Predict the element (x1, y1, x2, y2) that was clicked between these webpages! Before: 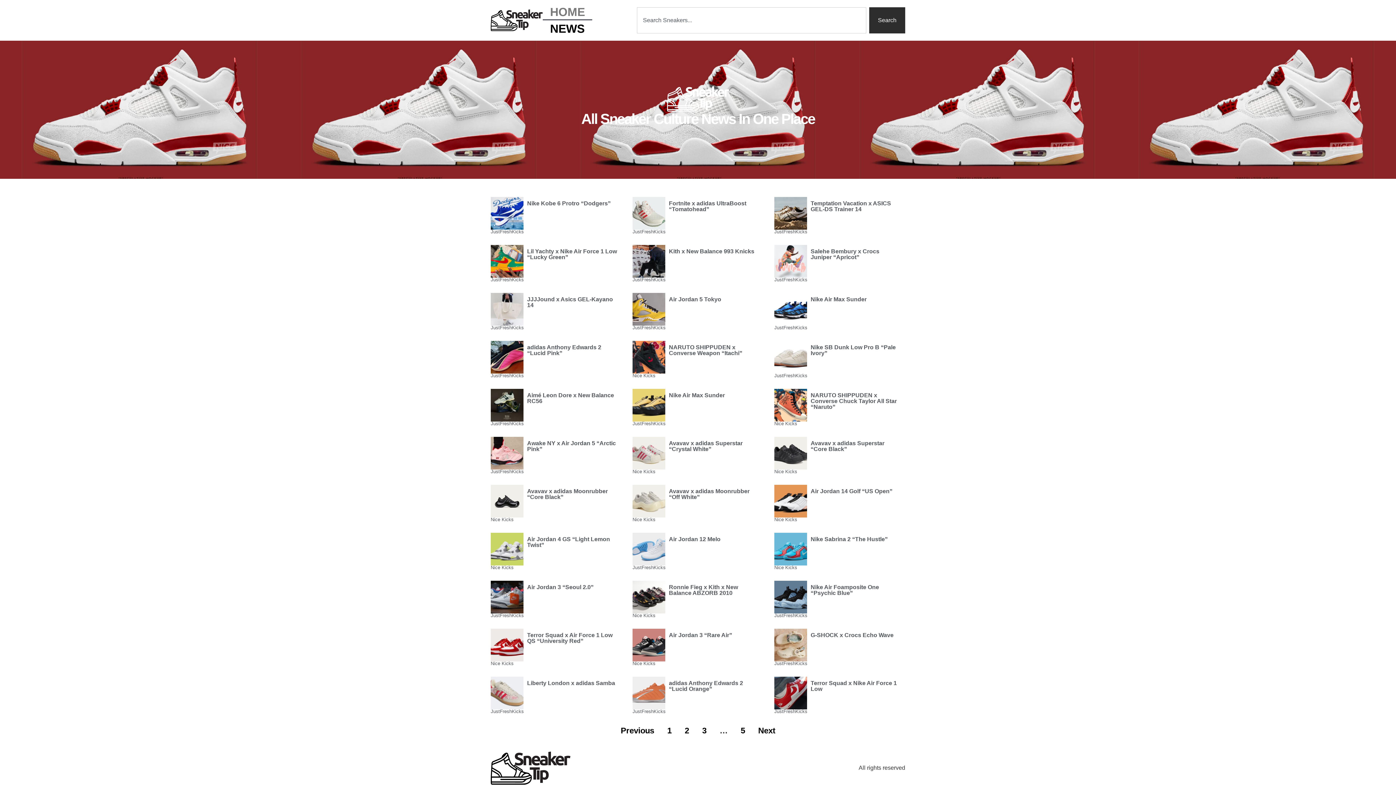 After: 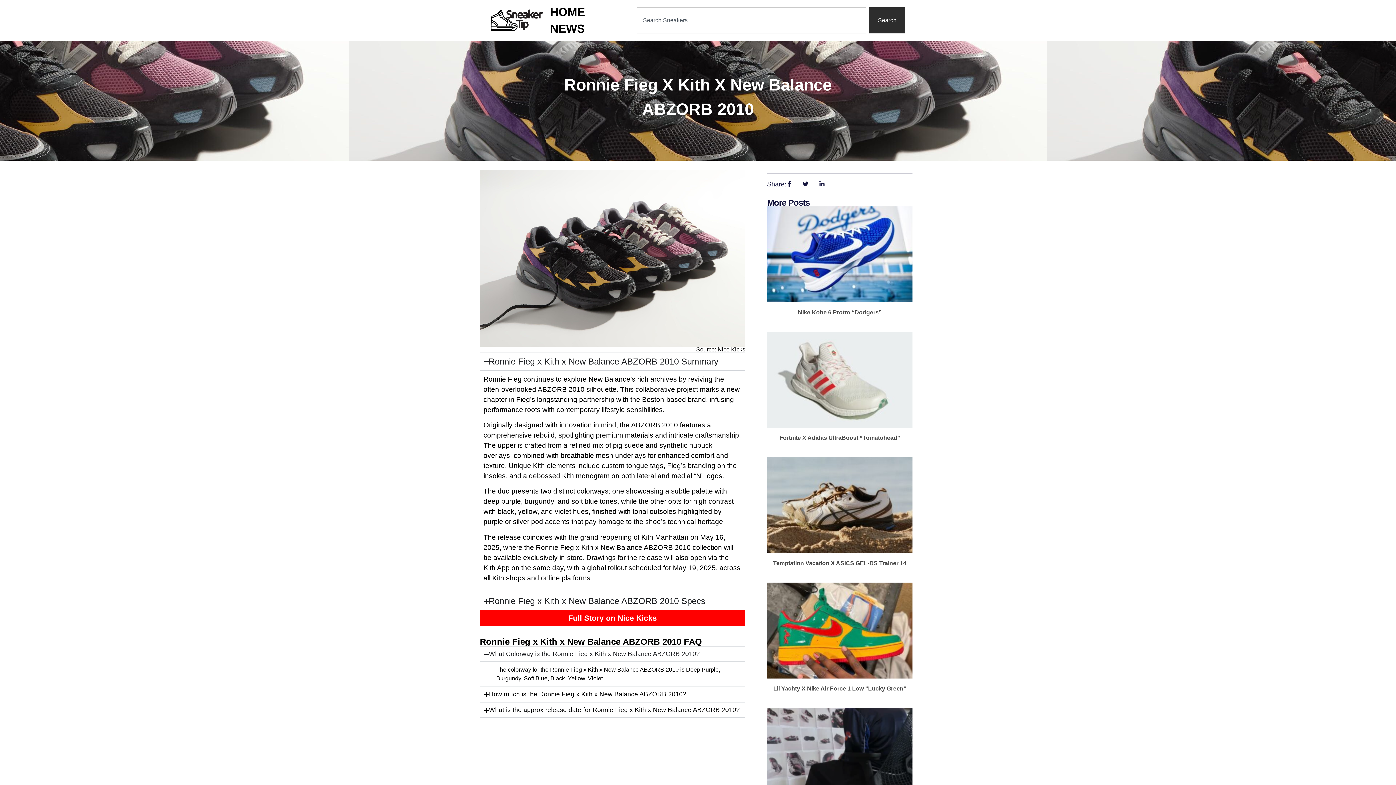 Action: bbox: (669, 584, 738, 596) label: Ronnie Fieg x Kith x New Balance ABZORB 2010